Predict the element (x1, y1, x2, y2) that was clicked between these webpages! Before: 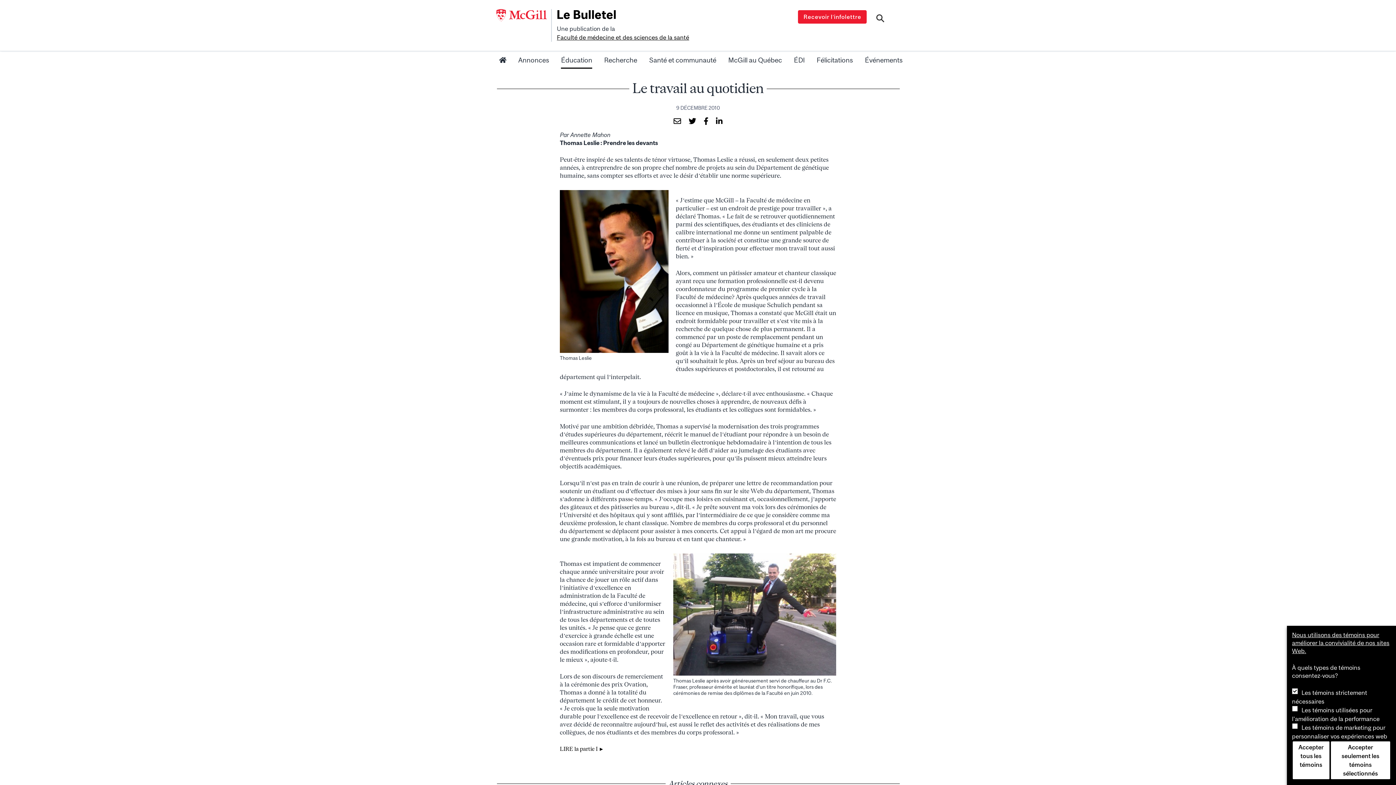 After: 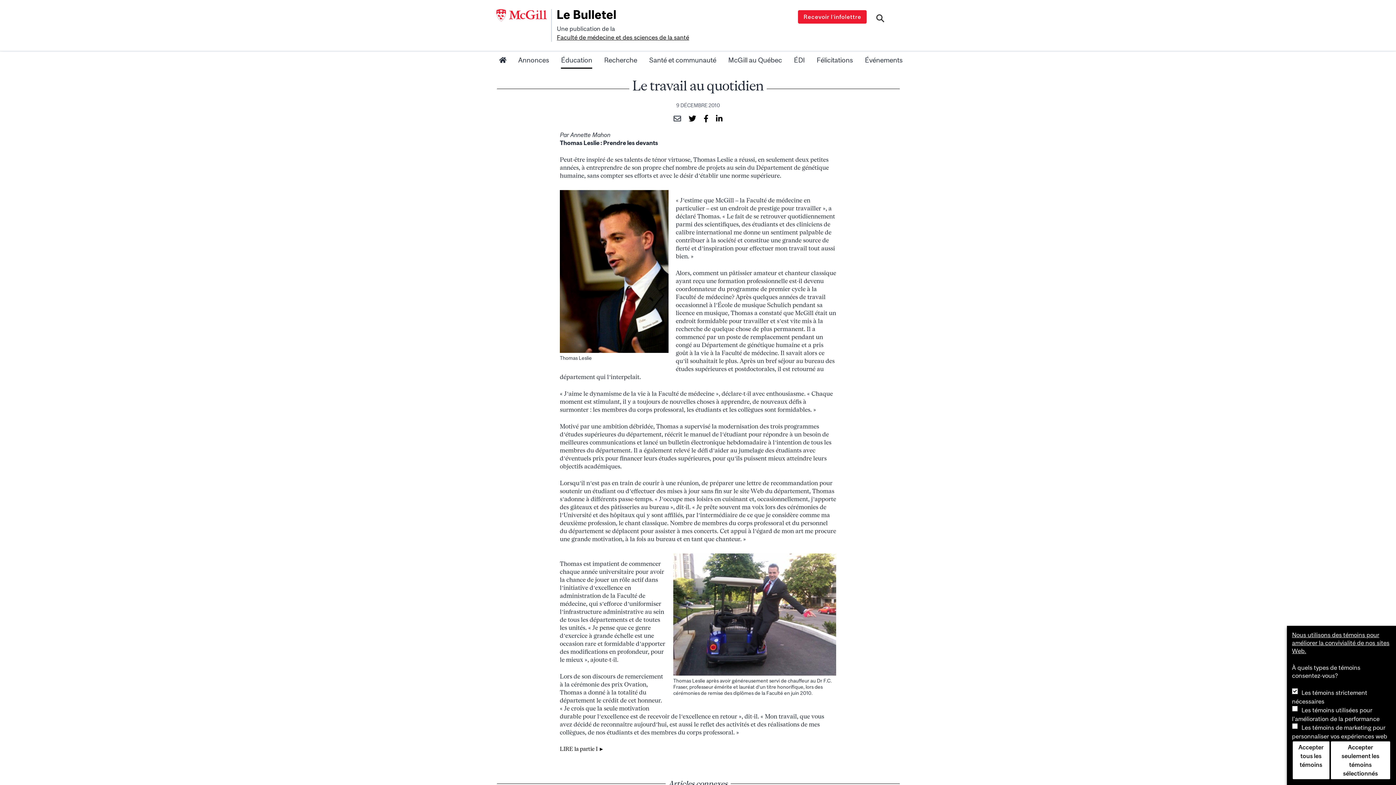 Action: bbox: (671, 114, 683, 127)